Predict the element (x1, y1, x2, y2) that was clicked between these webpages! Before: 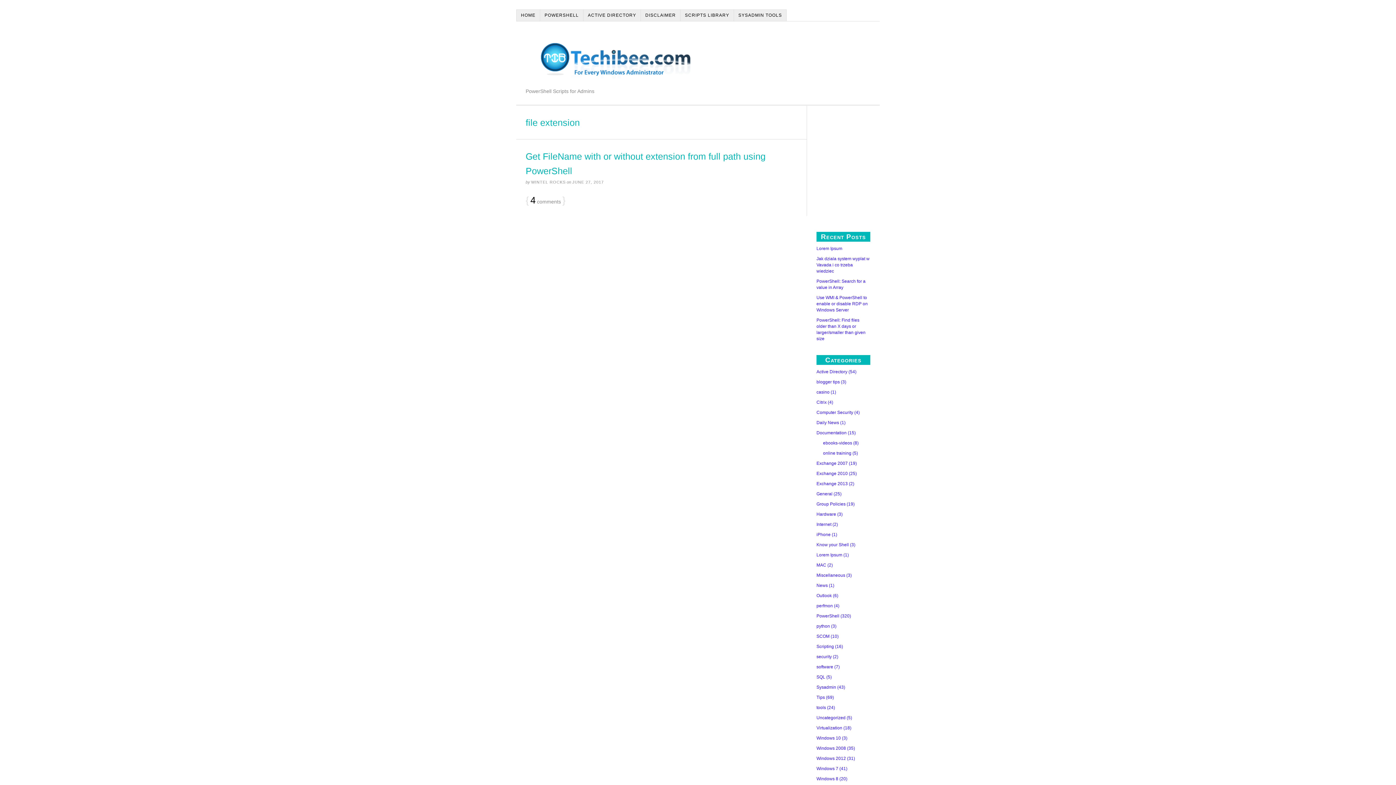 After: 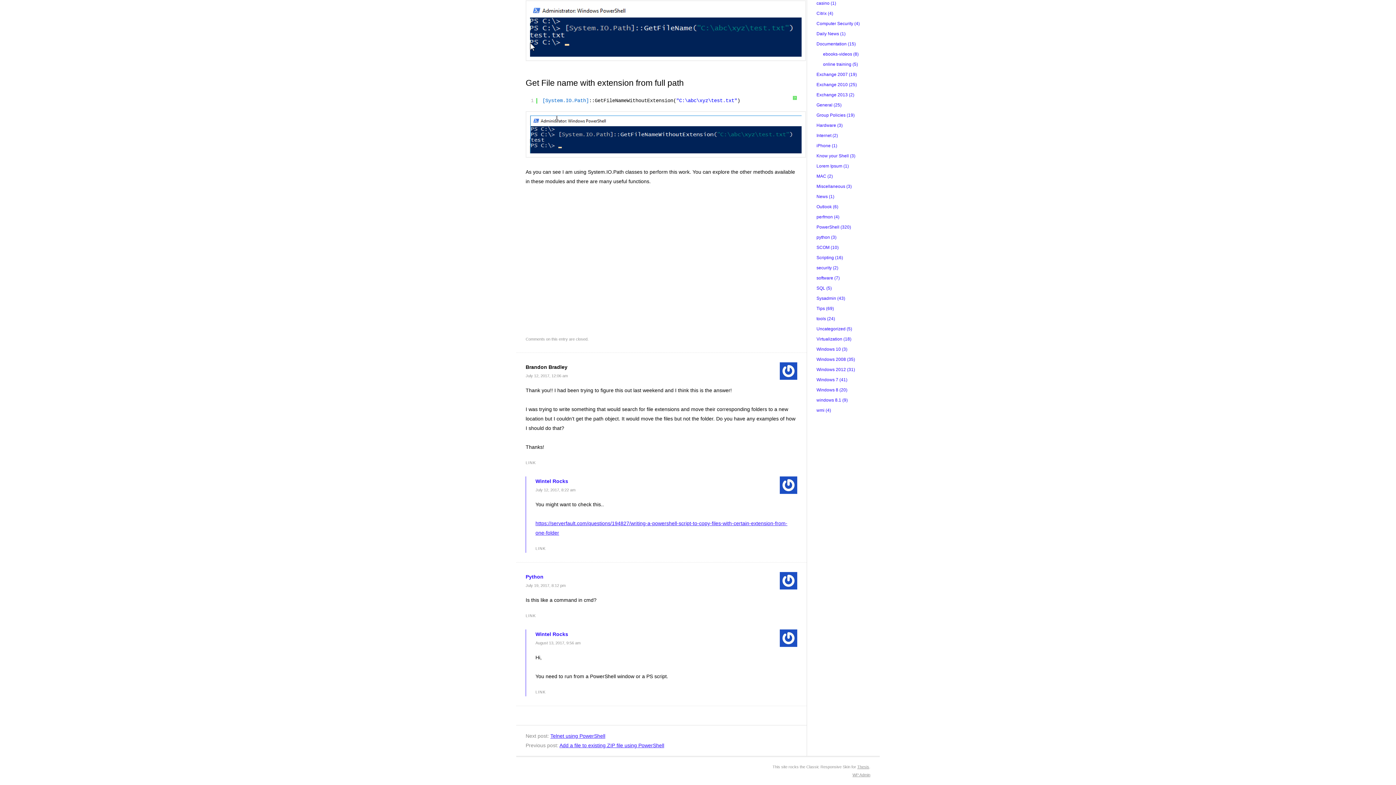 Action: bbox: (530, 195, 561, 206) label: 4 comments